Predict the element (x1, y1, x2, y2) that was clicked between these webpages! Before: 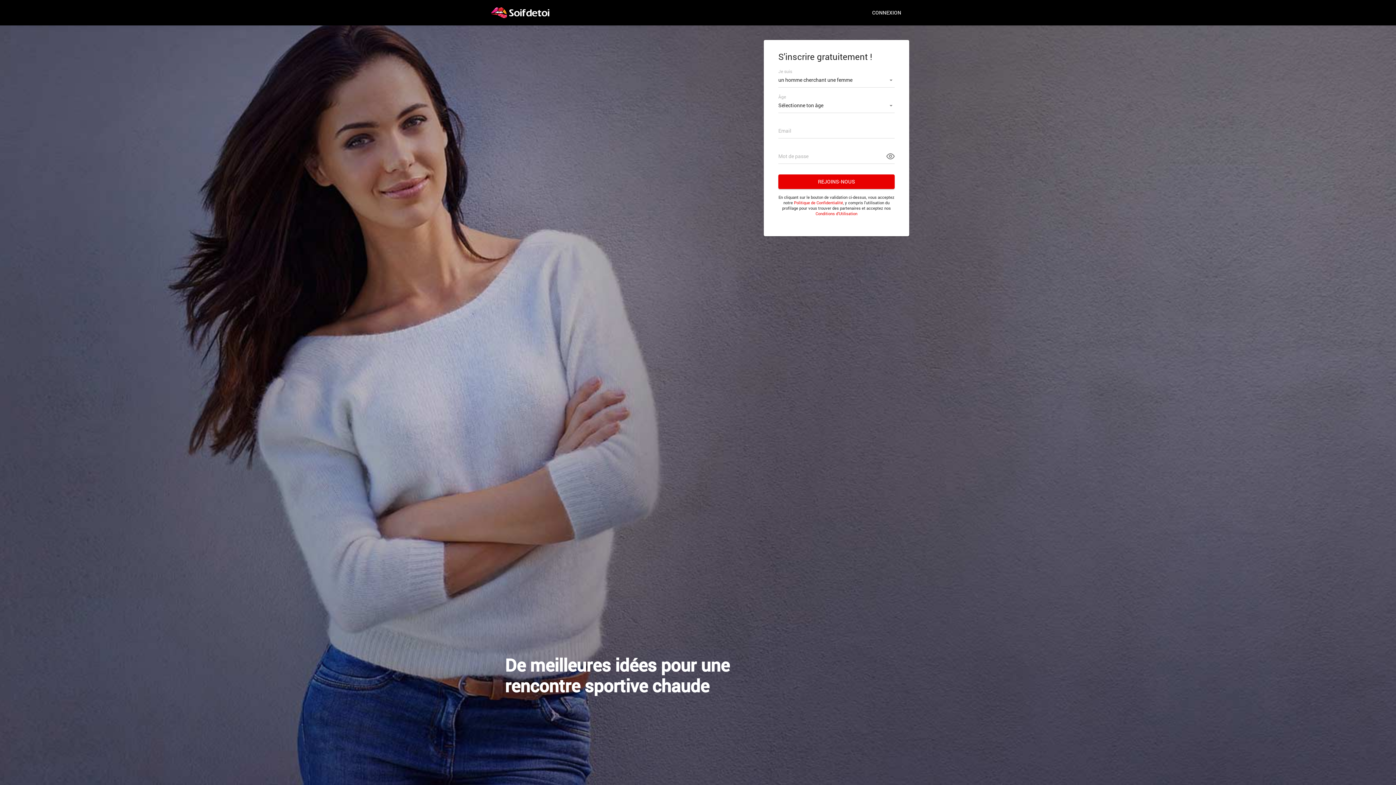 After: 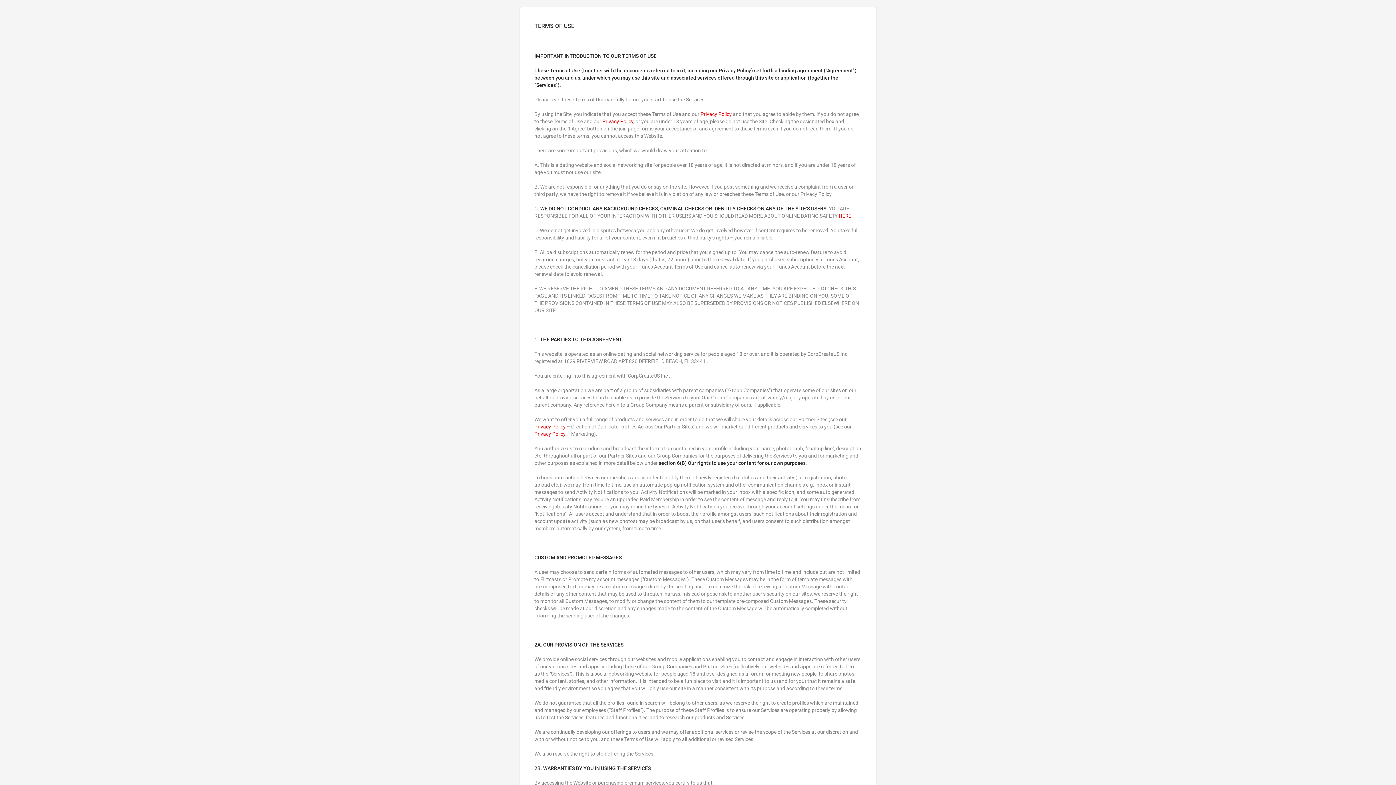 Action: label: Conditions d’Utilisation bbox: (815, 210, 857, 216)